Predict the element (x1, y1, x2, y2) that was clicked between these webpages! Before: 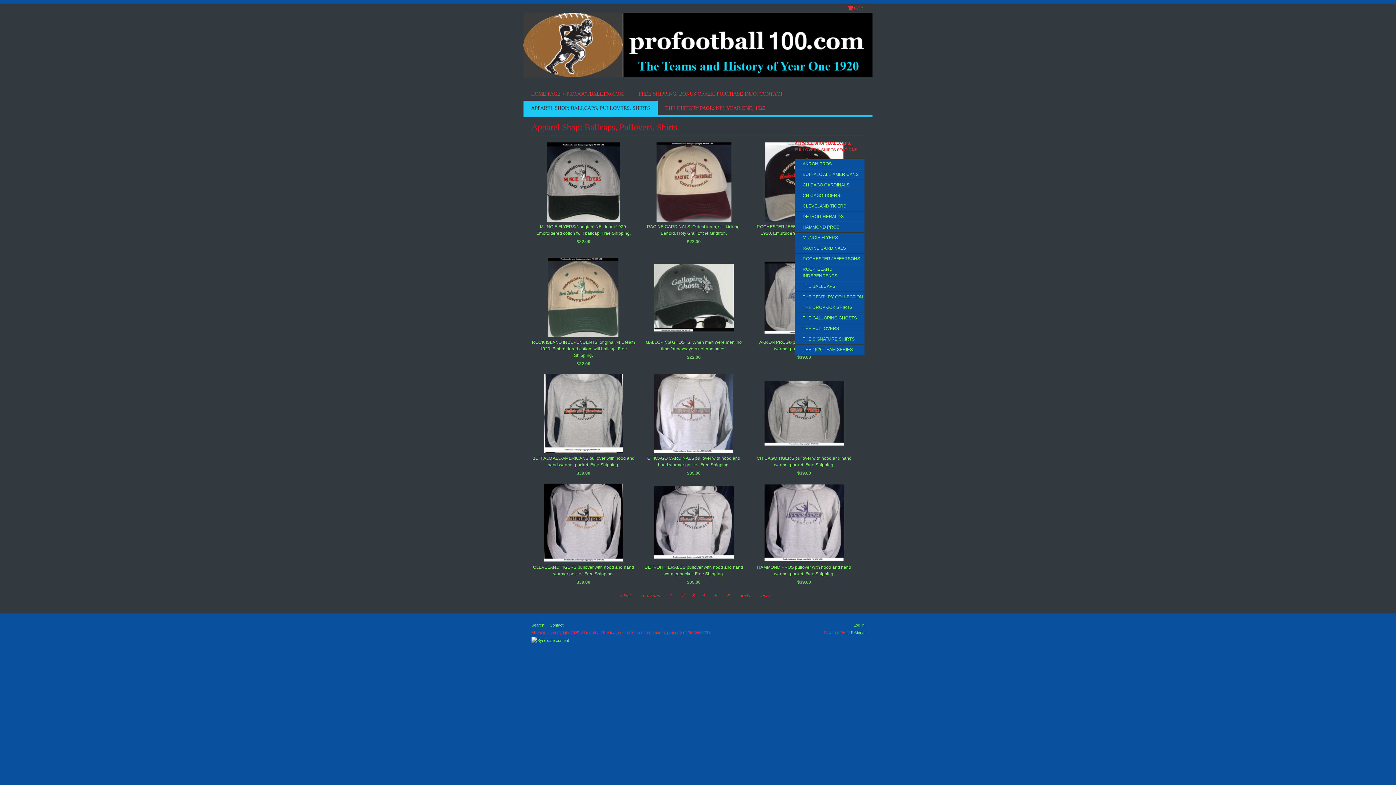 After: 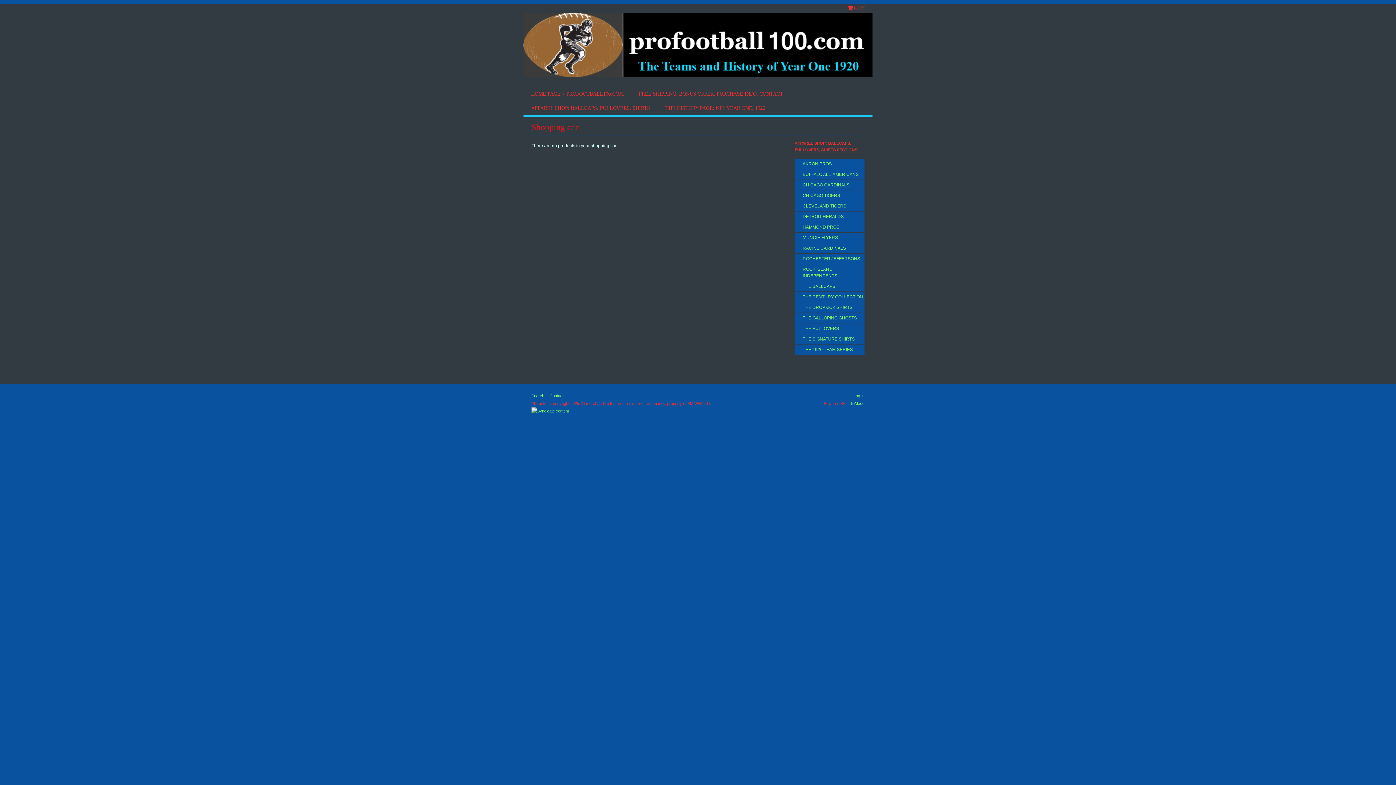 Action: bbox: (847, 5, 854, 10) label:  